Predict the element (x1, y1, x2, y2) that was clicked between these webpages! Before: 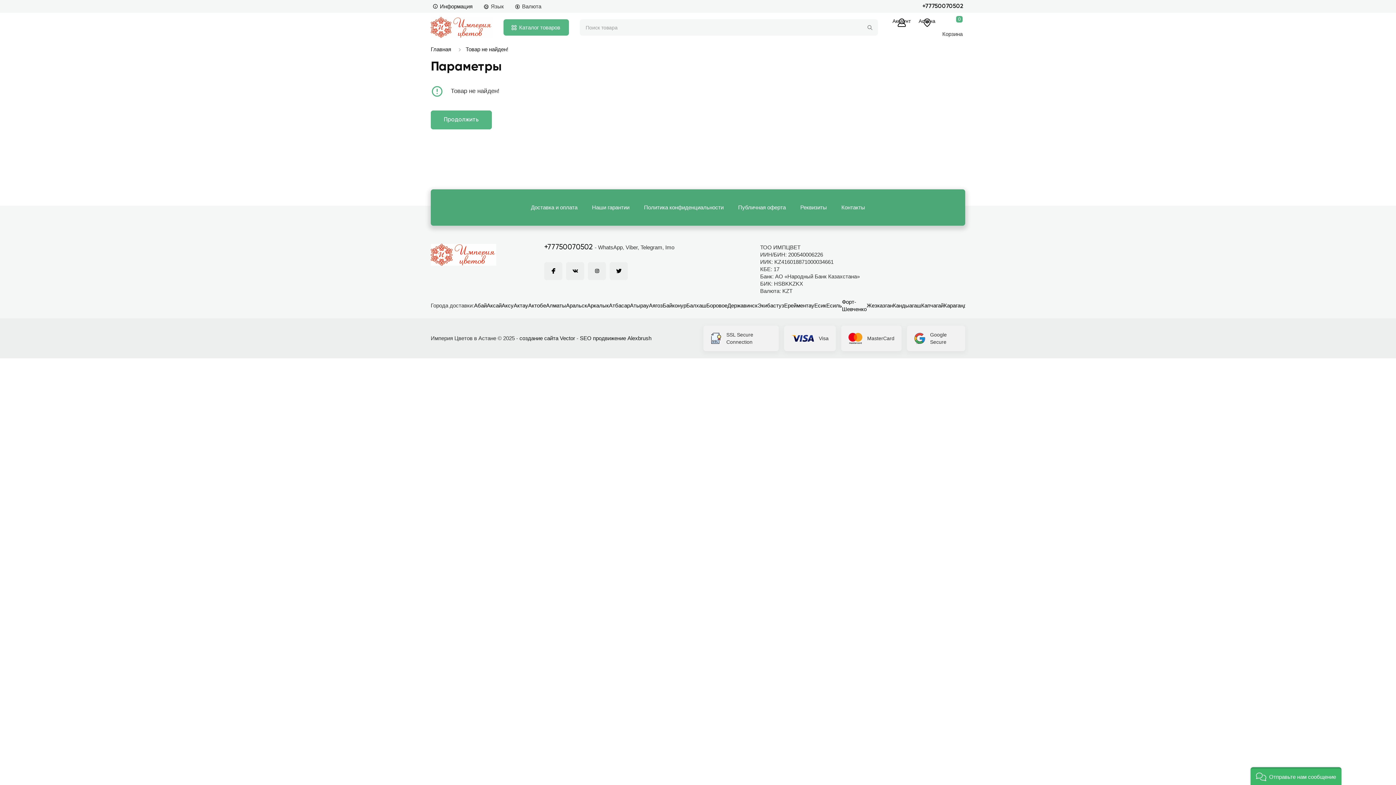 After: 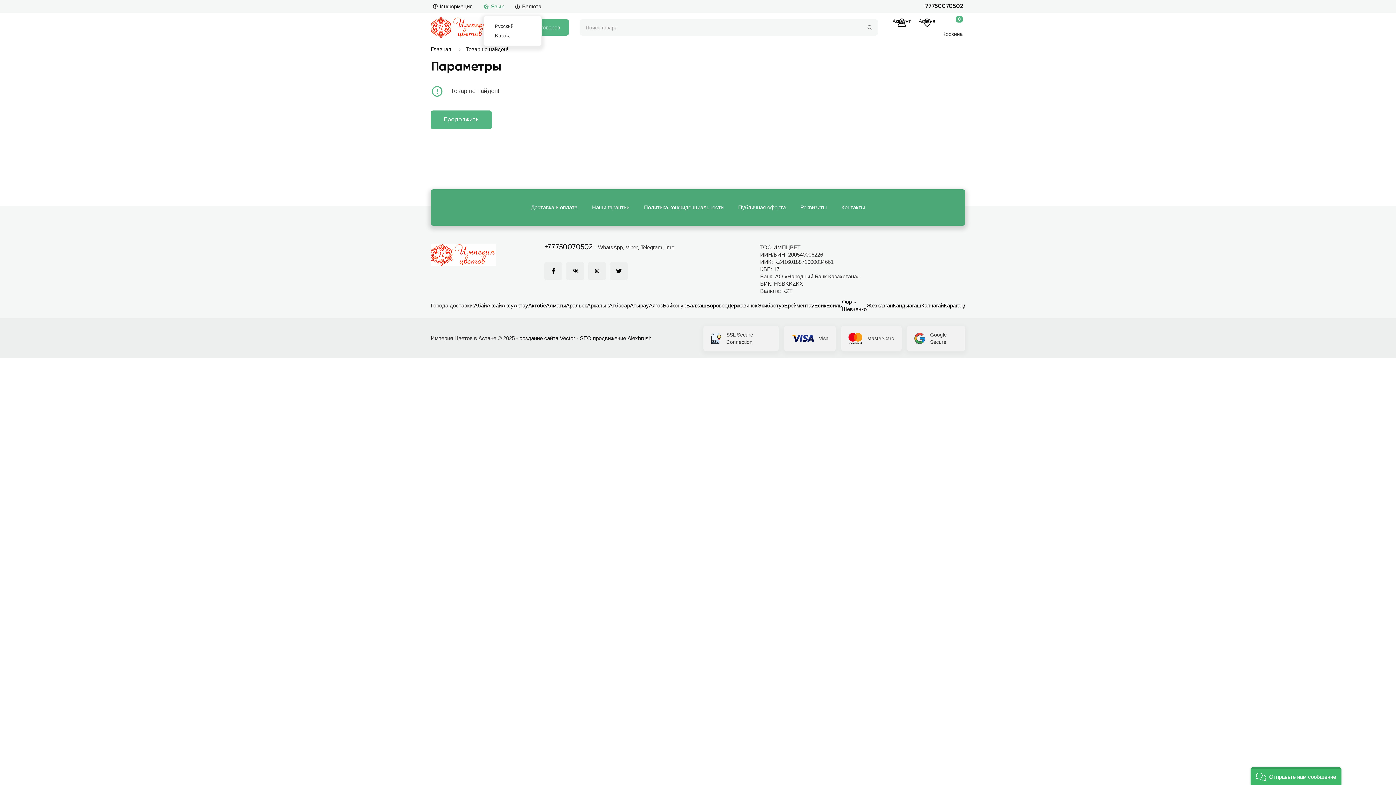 Action: bbox: (483, 2, 504, 10) label: Язык